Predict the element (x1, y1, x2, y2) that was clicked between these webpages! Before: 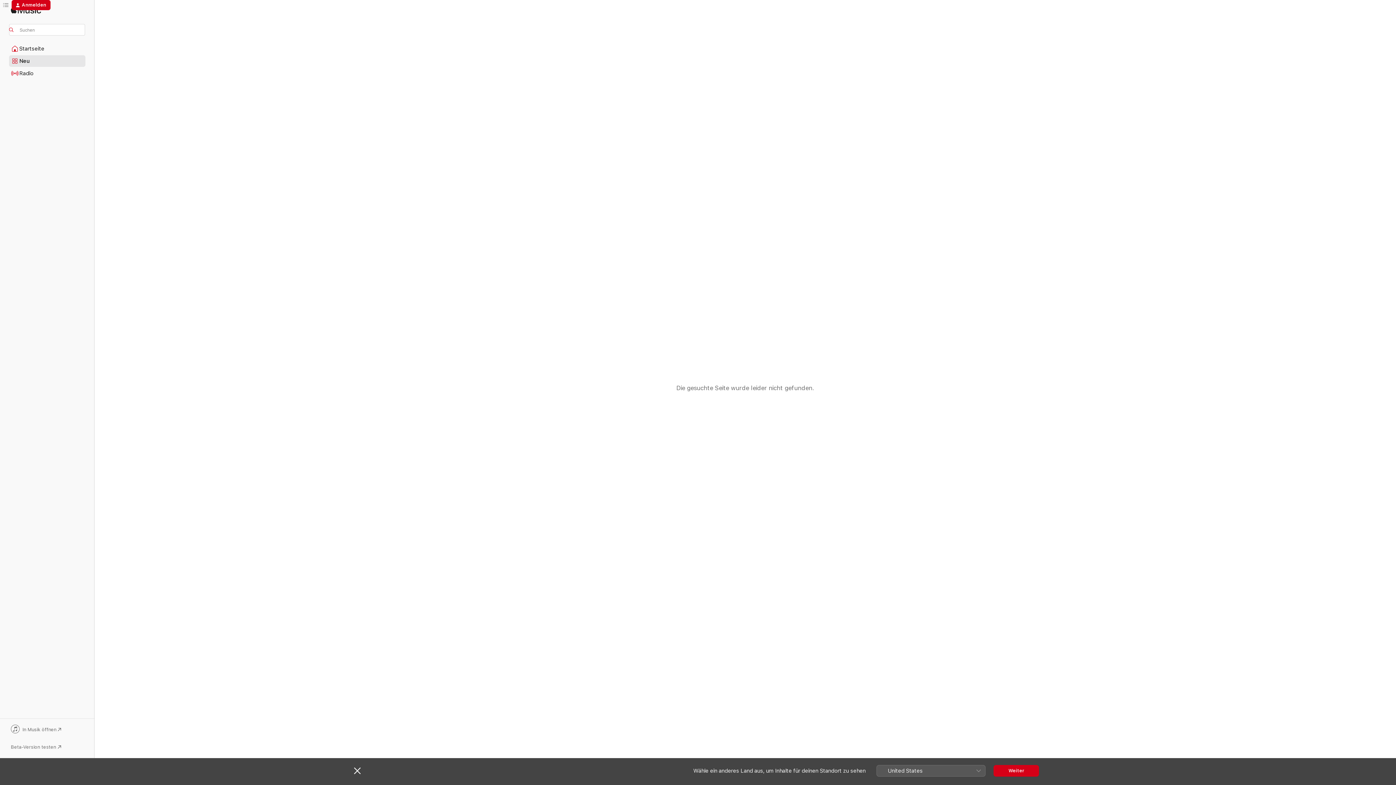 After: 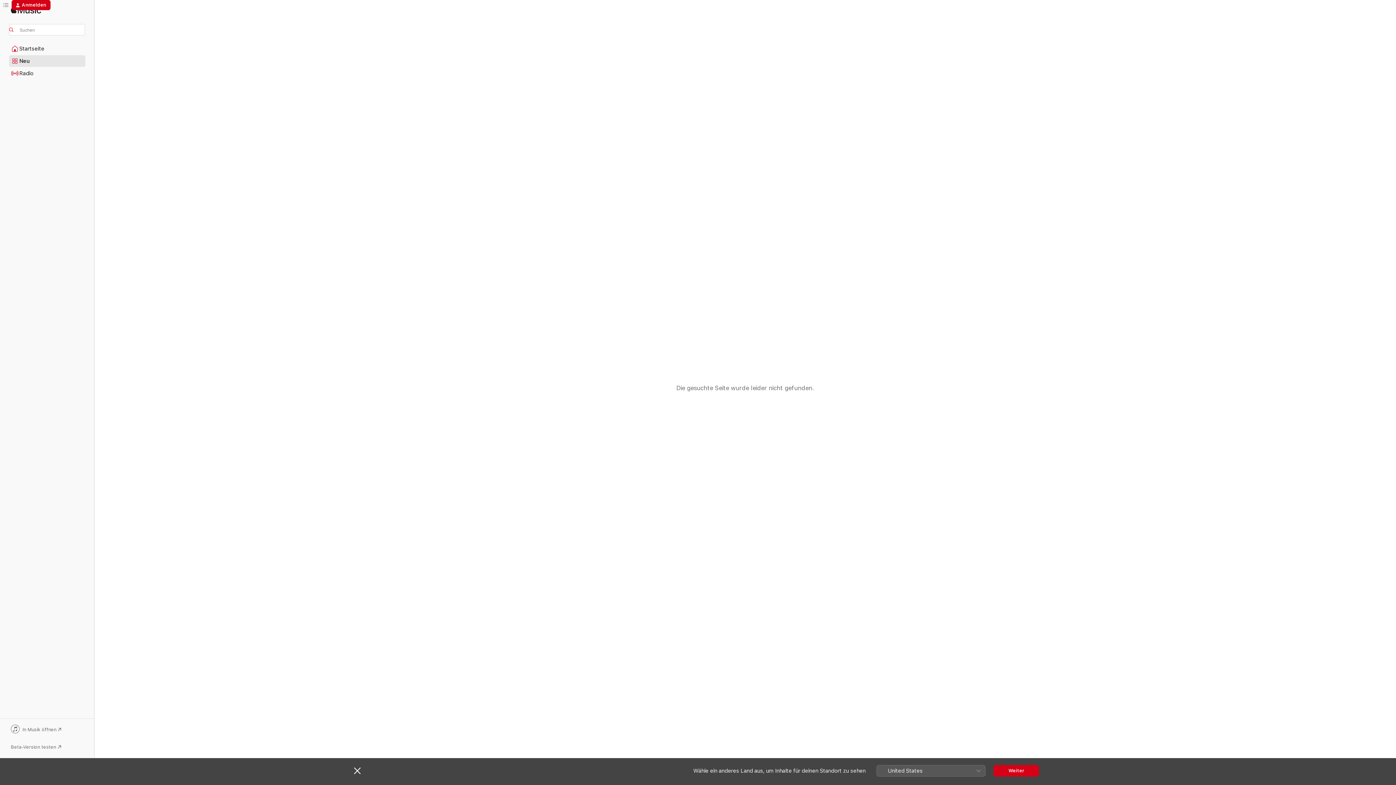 Action: bbox: (9, 725, 85, 735) label: In Musik öffnen